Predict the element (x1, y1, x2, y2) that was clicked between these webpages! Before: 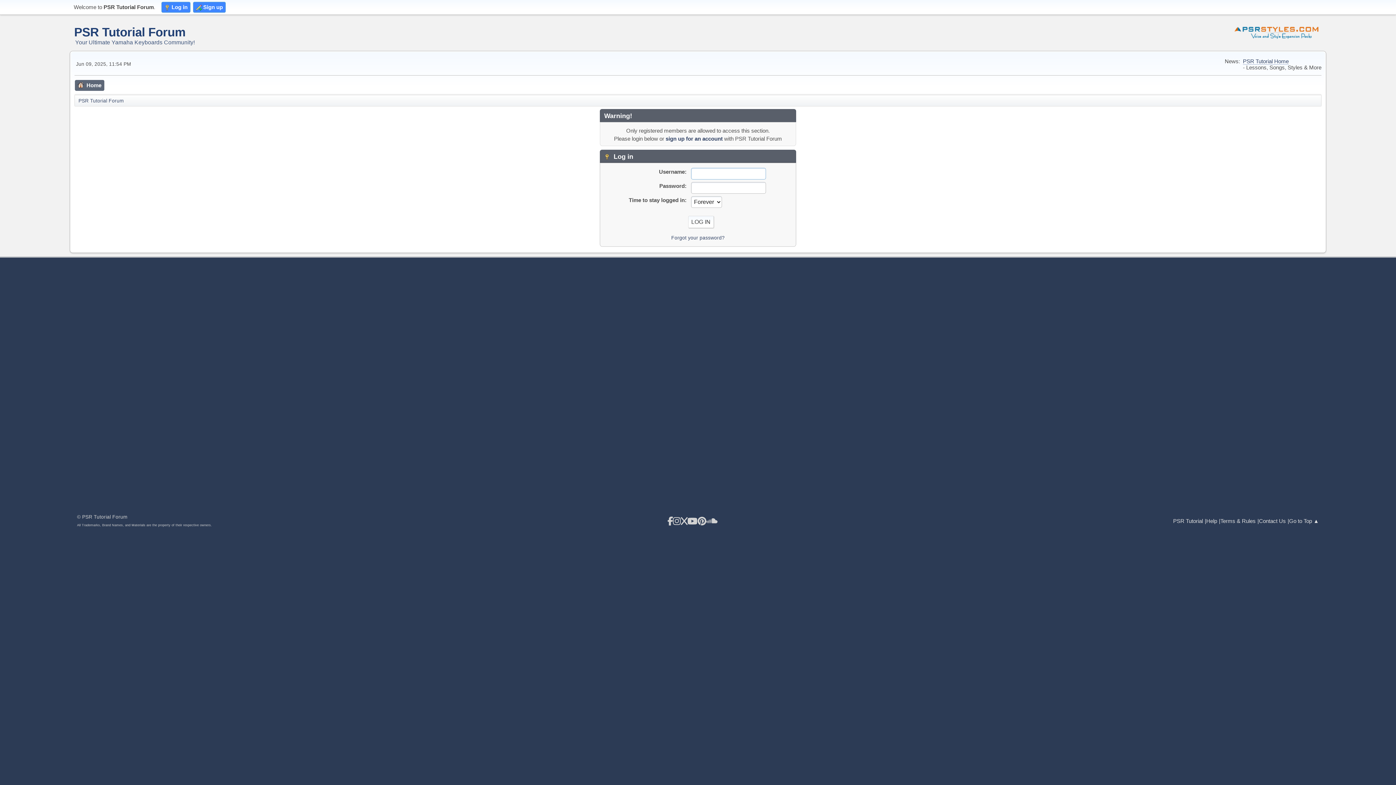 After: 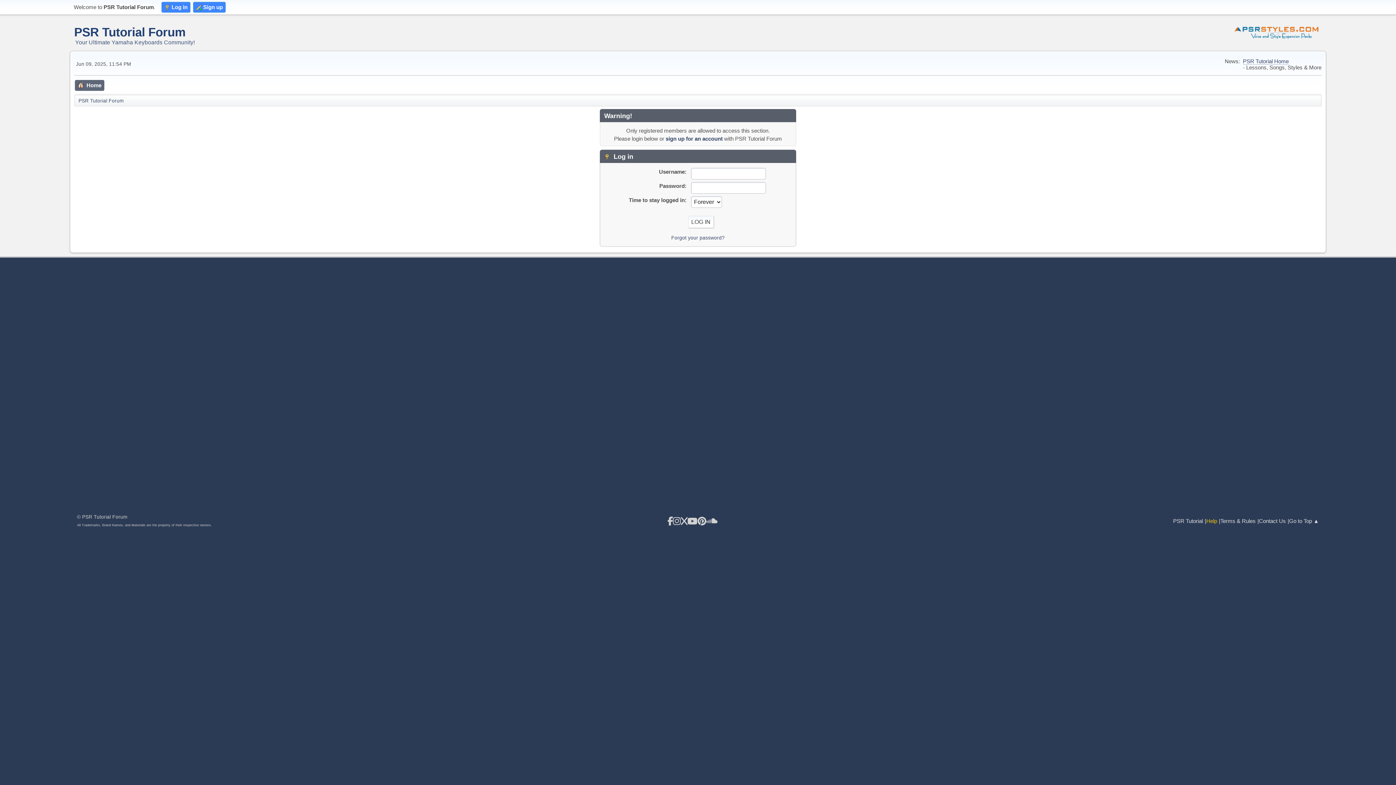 Action: label: Help bbox: (1206, 517, 1220, 525)